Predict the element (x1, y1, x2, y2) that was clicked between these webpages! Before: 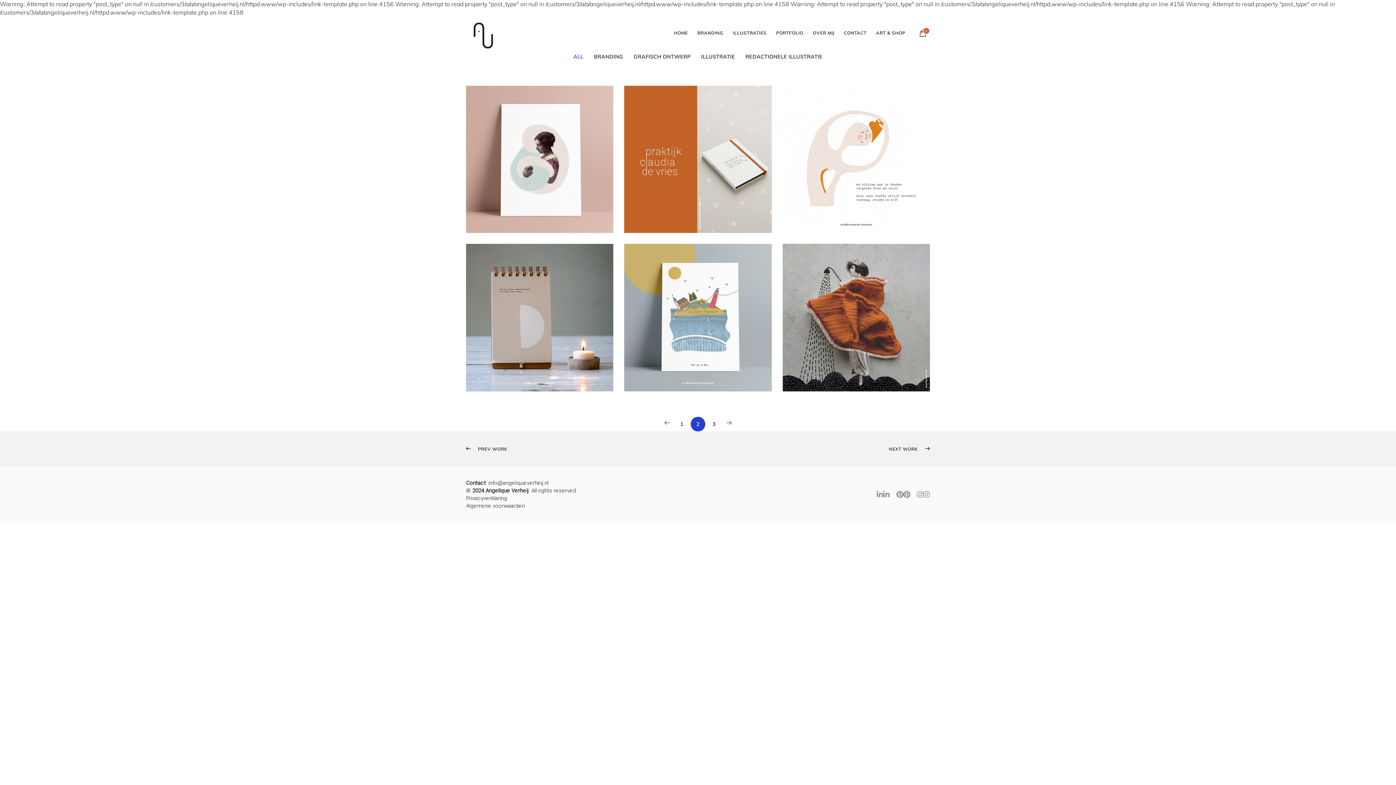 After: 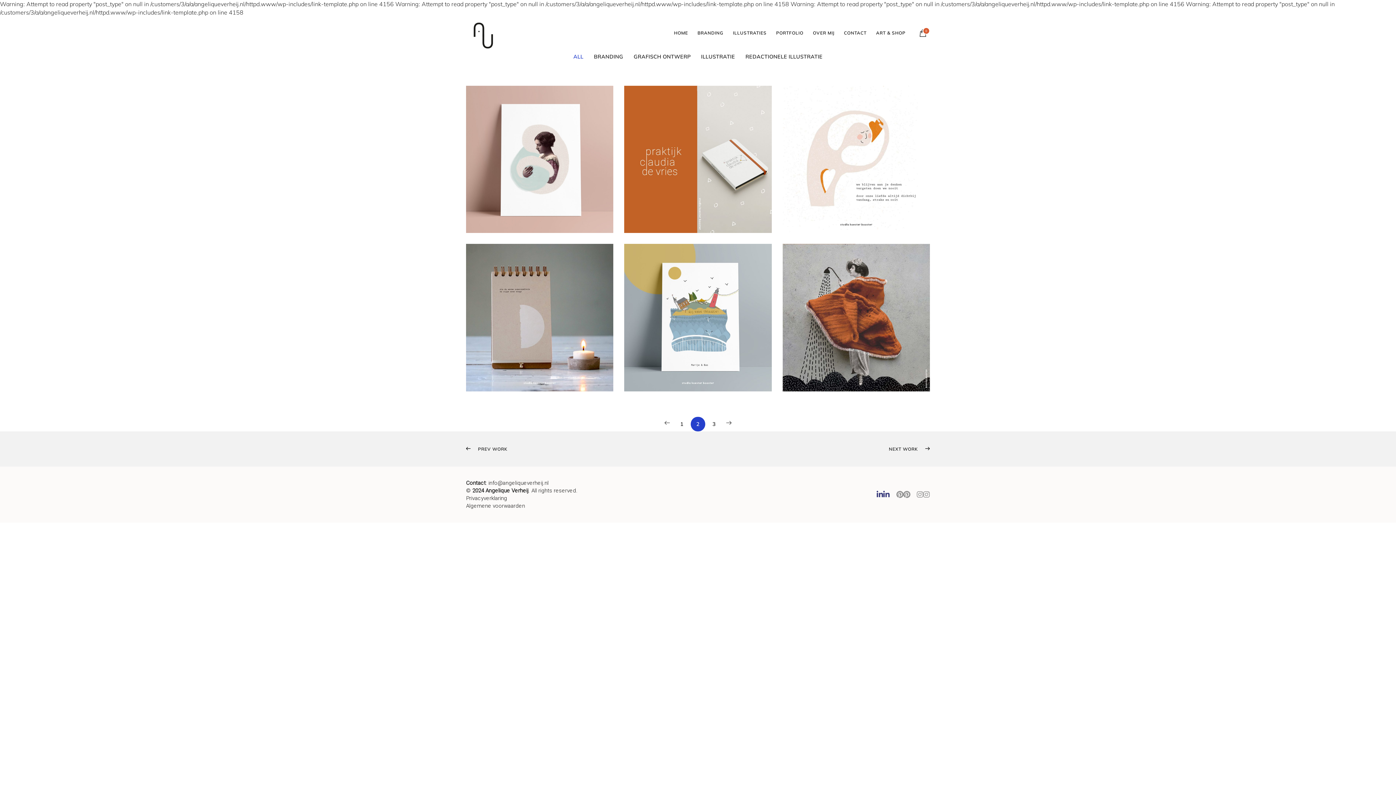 Action: bbox: (876, 489, 890, 500)